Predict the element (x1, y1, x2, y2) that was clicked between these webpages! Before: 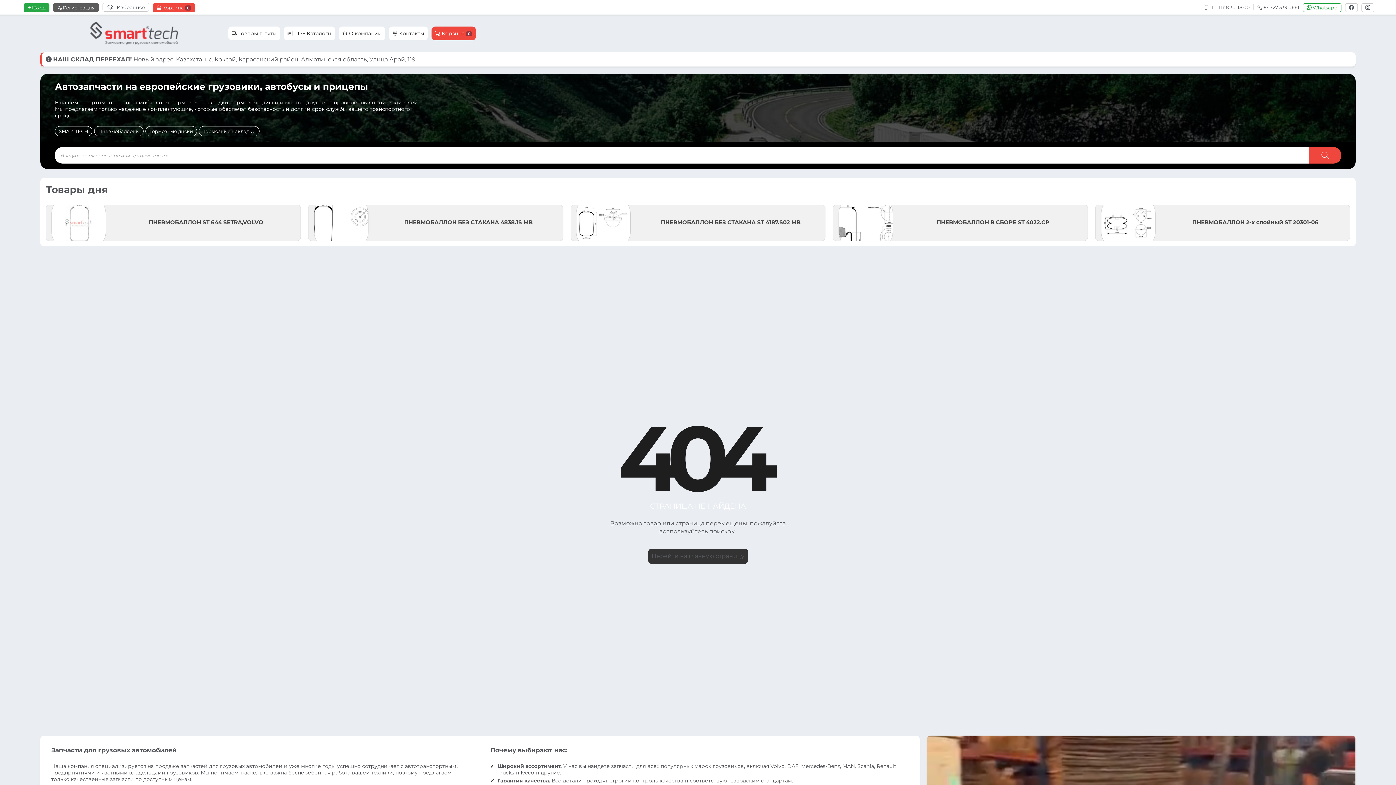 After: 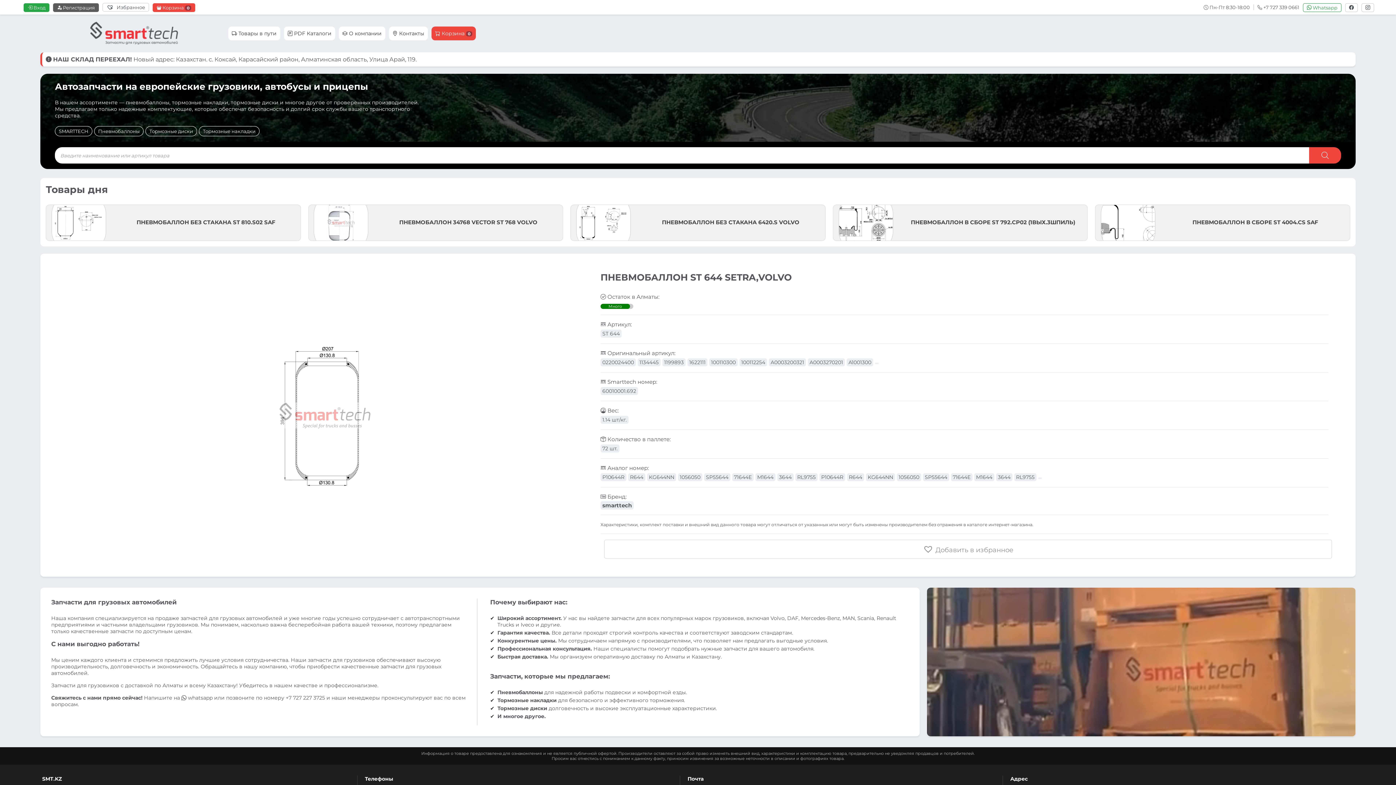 Action: bbox: (935, 218, 1050, 226) label: ПНЕВМОБАЛЛОН ST 644 SETRA,VOLVO